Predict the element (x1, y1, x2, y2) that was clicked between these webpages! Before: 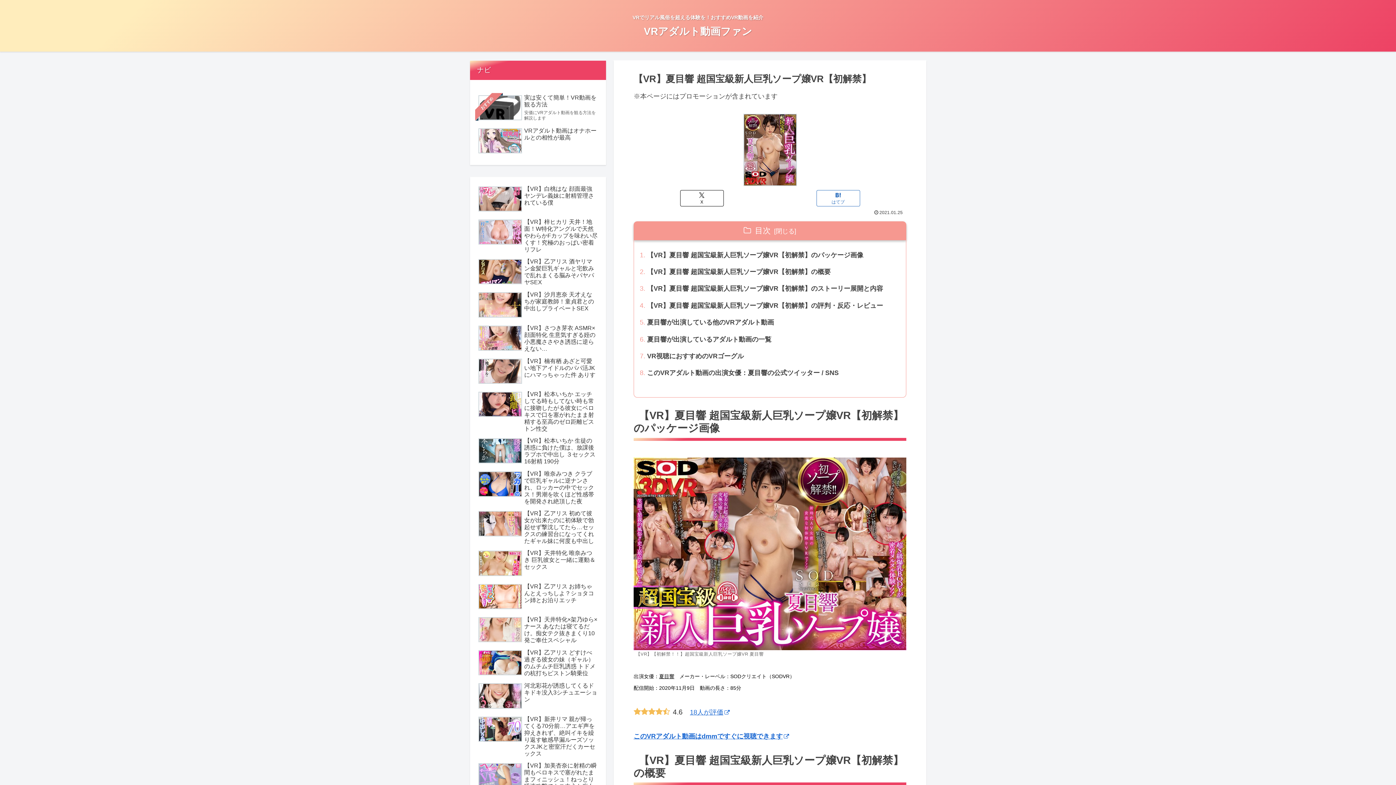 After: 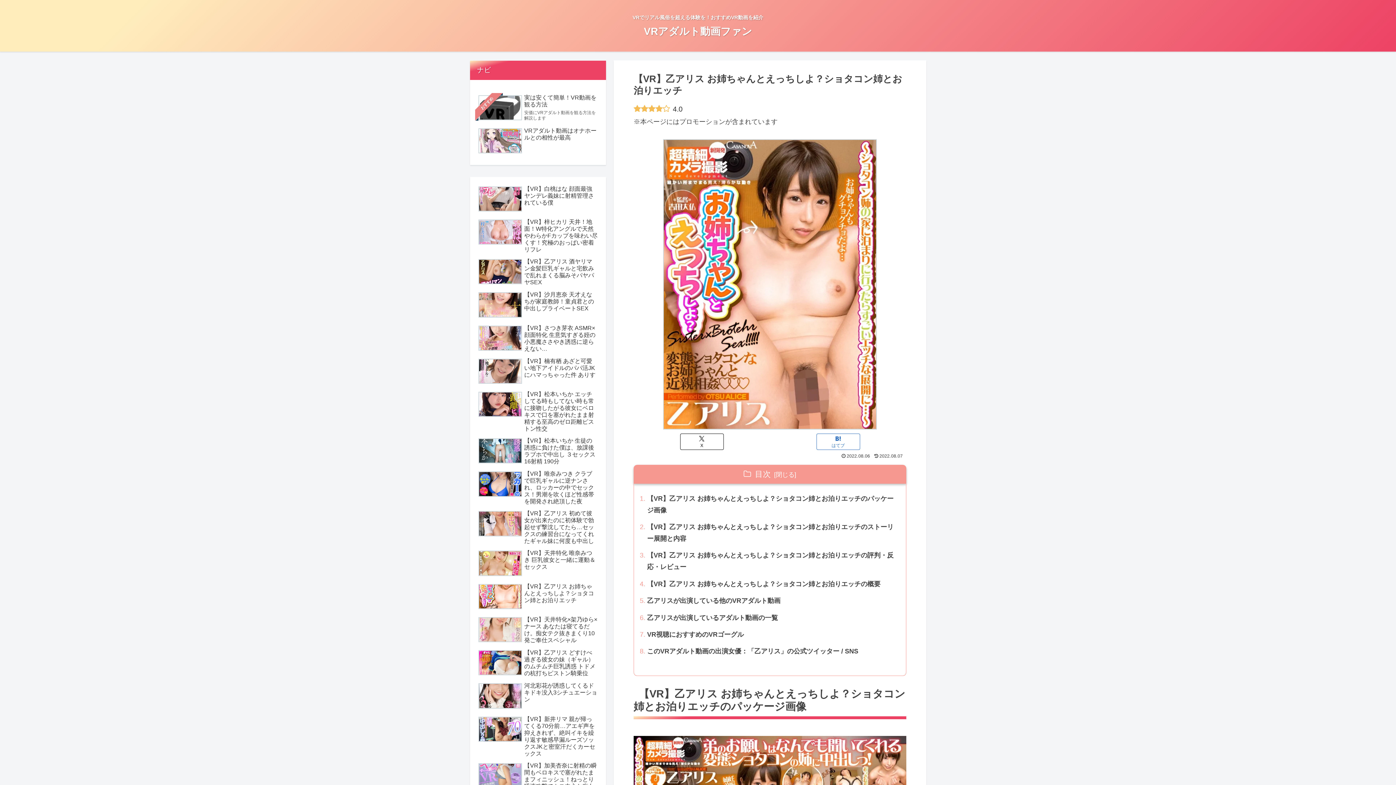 Action: bbox: (476, 581, 599, 613) label: 【VR】乙アリス お姉ちゃんとえっちしよ？ショタコン姉とお泊りエッチ